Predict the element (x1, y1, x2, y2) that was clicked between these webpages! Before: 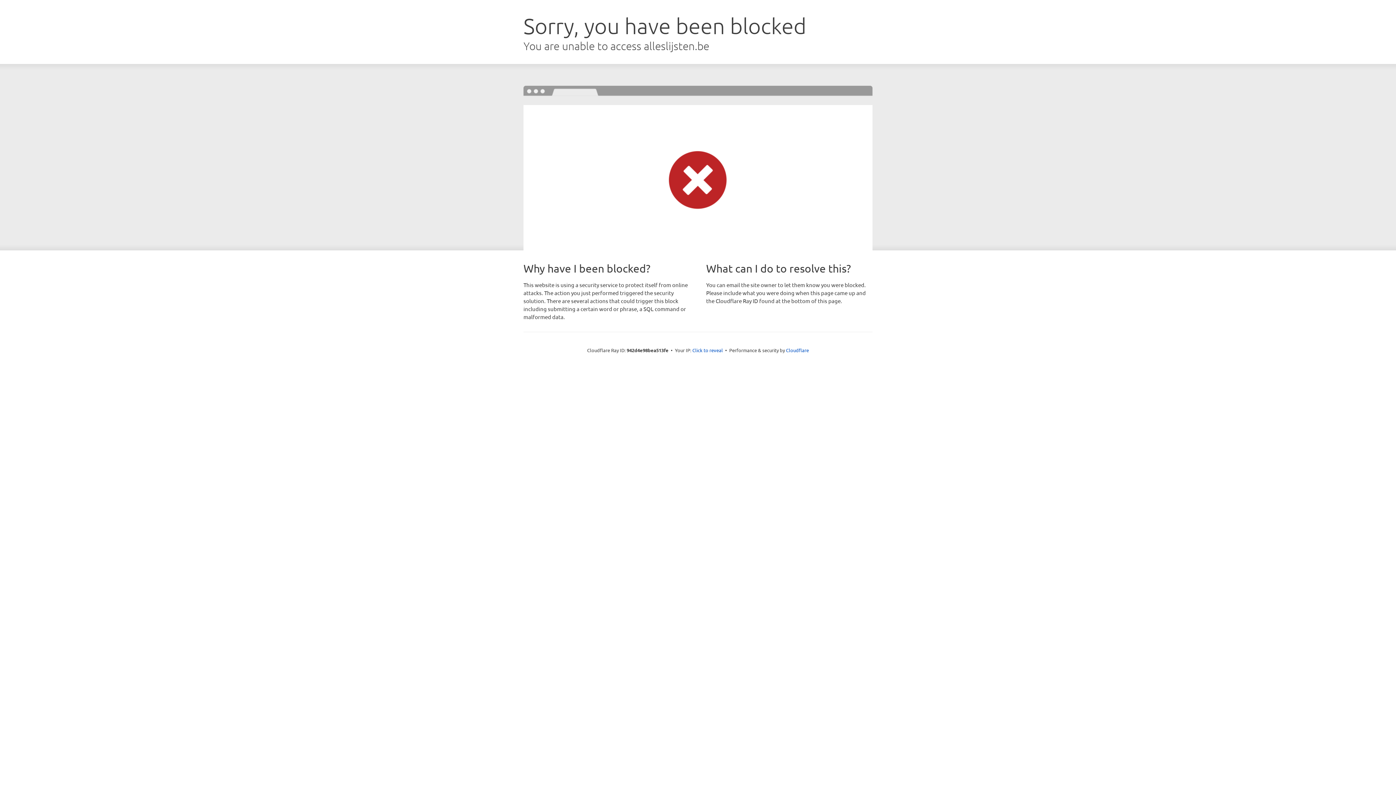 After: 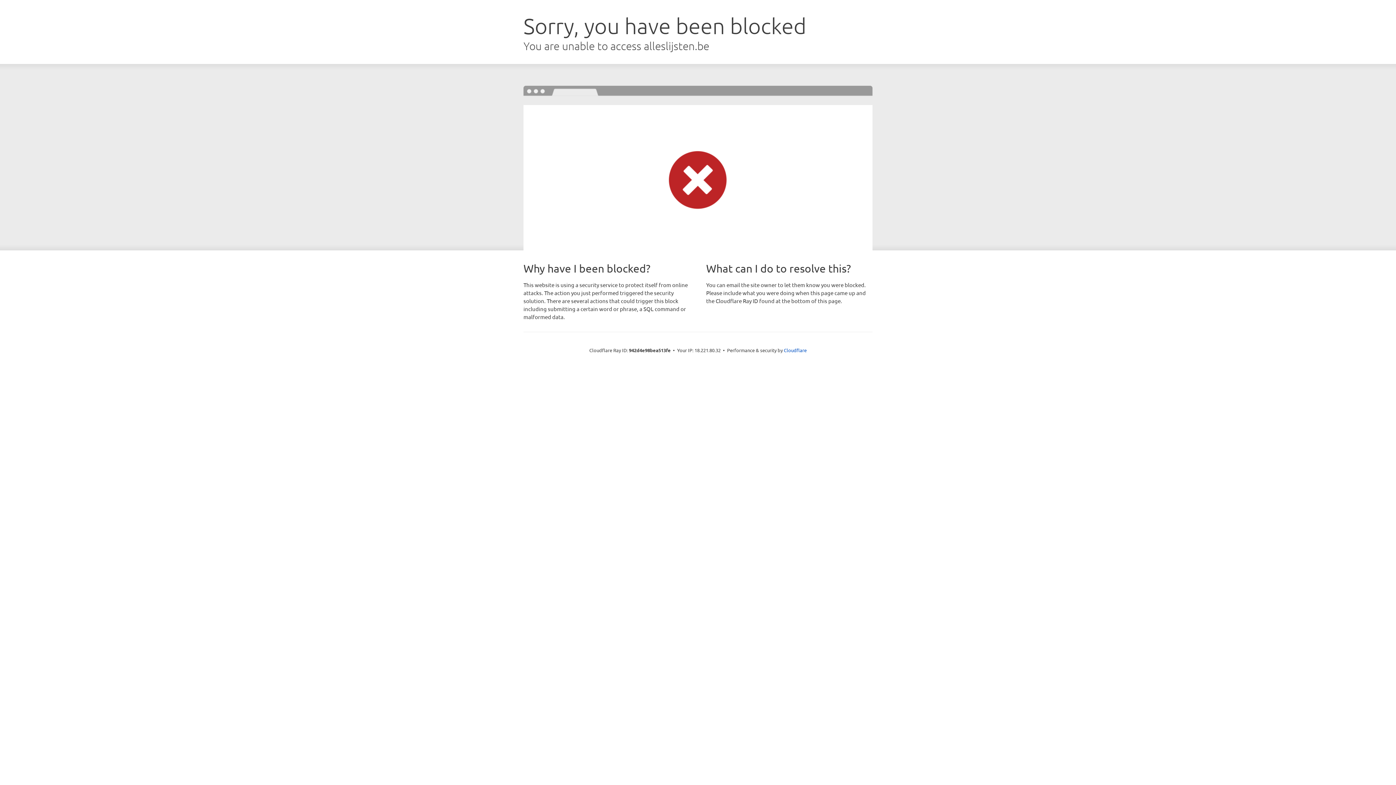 Action: bbox: (692, 346, 723, 353) label: Click to reveal